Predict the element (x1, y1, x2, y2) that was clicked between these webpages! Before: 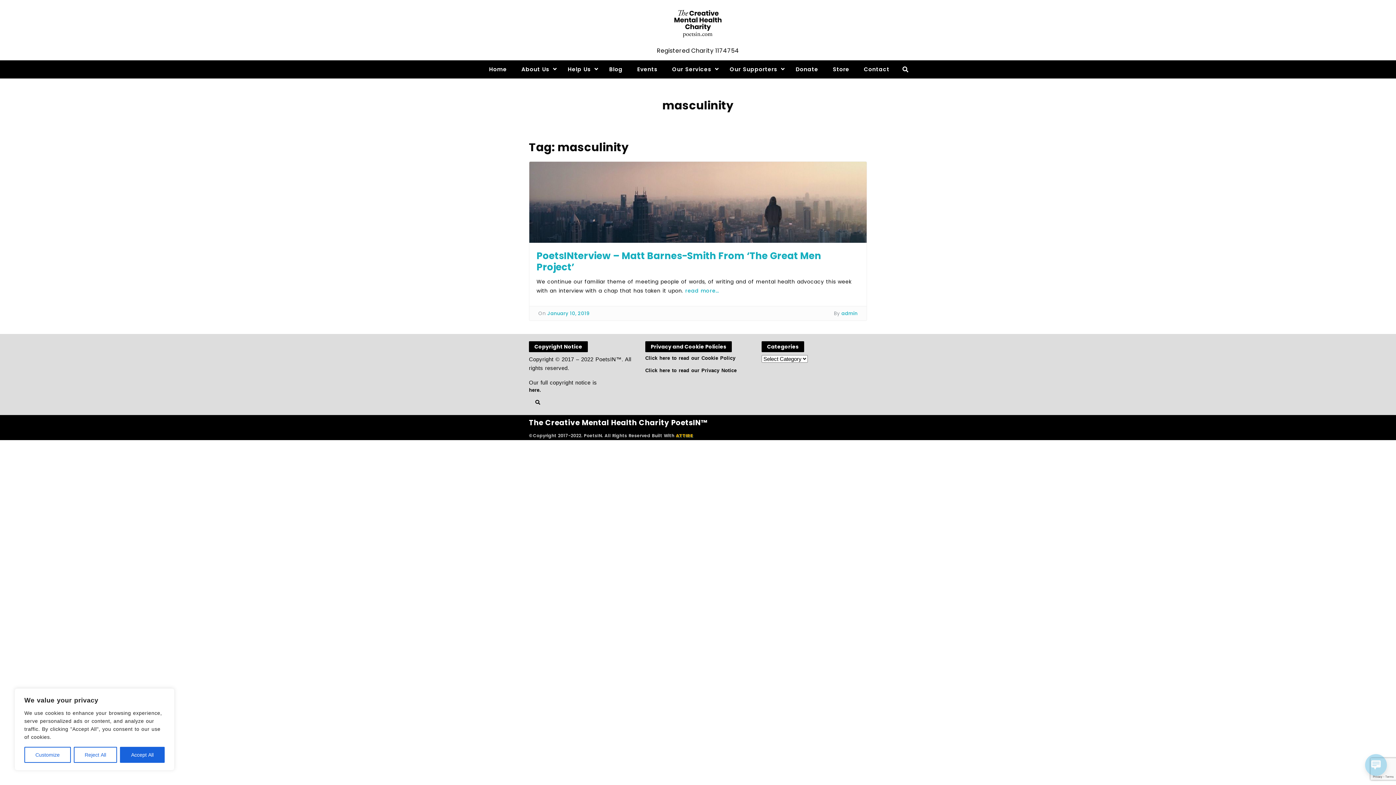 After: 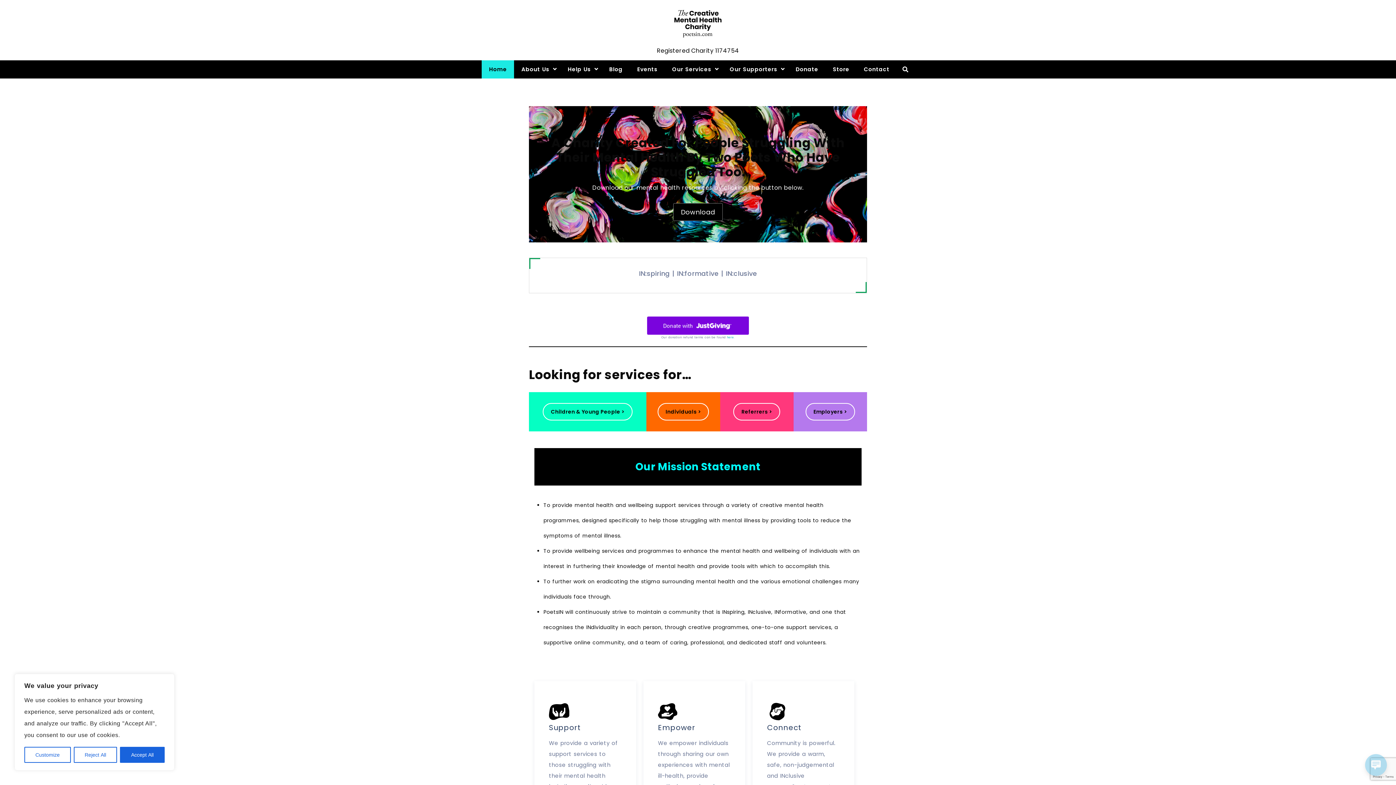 Action: bbox: (481, 60, 514, 78) label: Home